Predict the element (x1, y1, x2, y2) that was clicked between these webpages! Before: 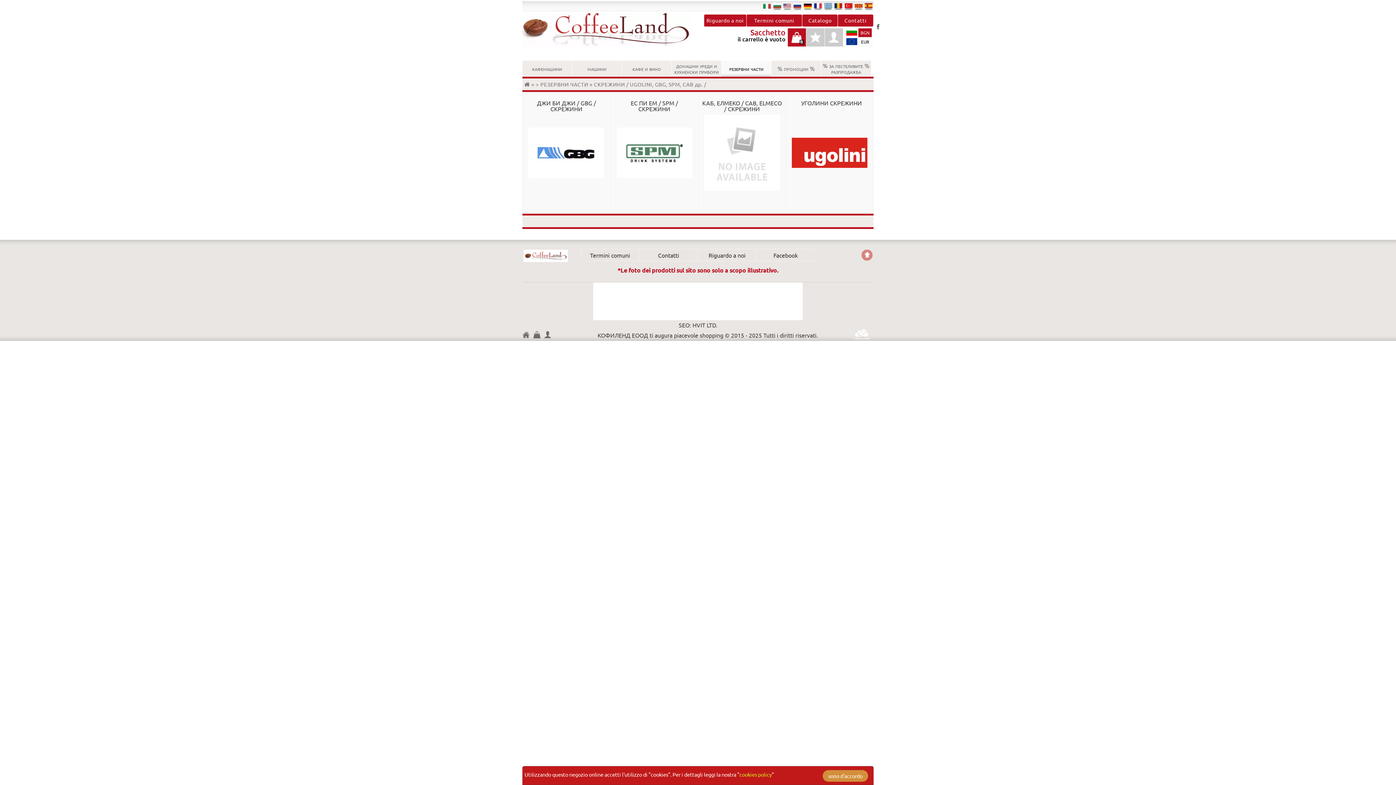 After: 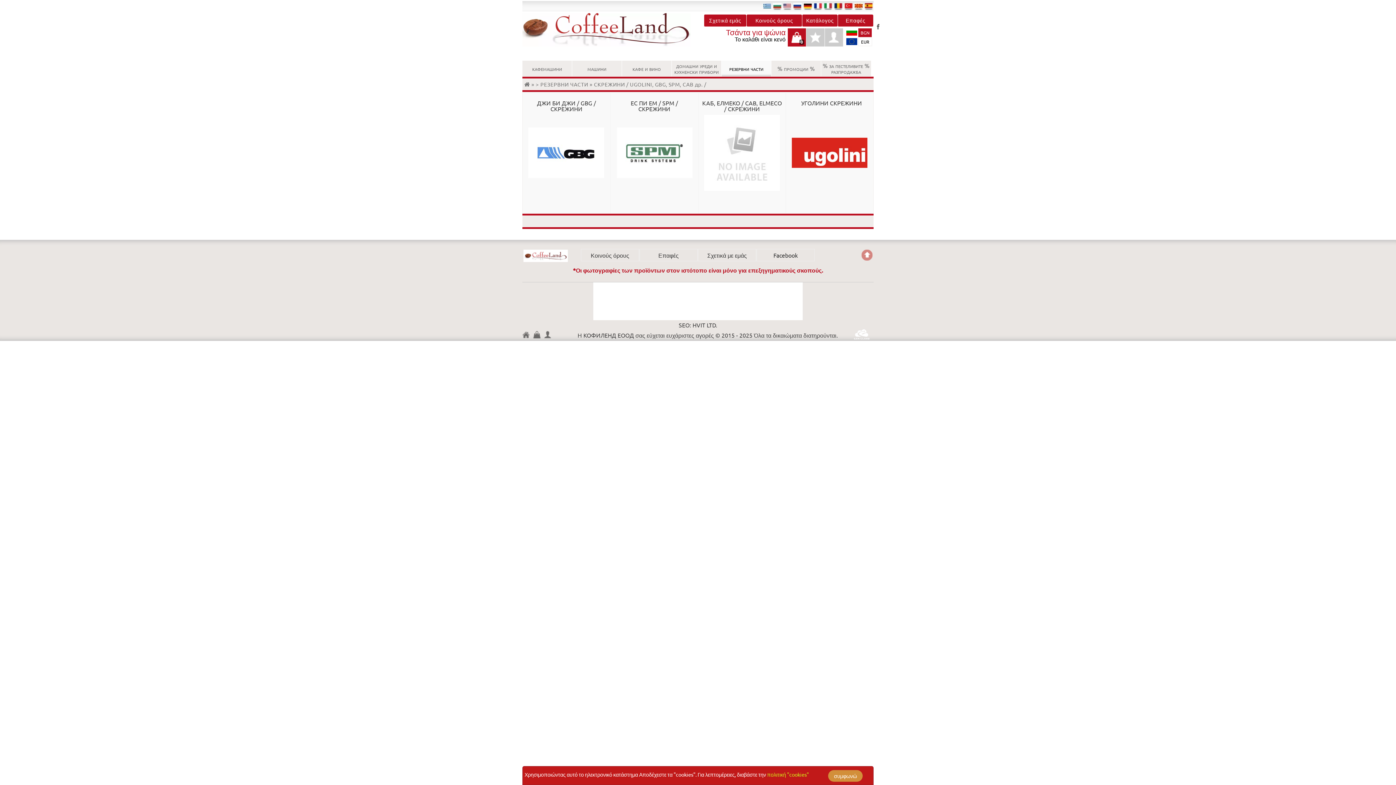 Action: label: el bbox: (824, 2, 832, 8)